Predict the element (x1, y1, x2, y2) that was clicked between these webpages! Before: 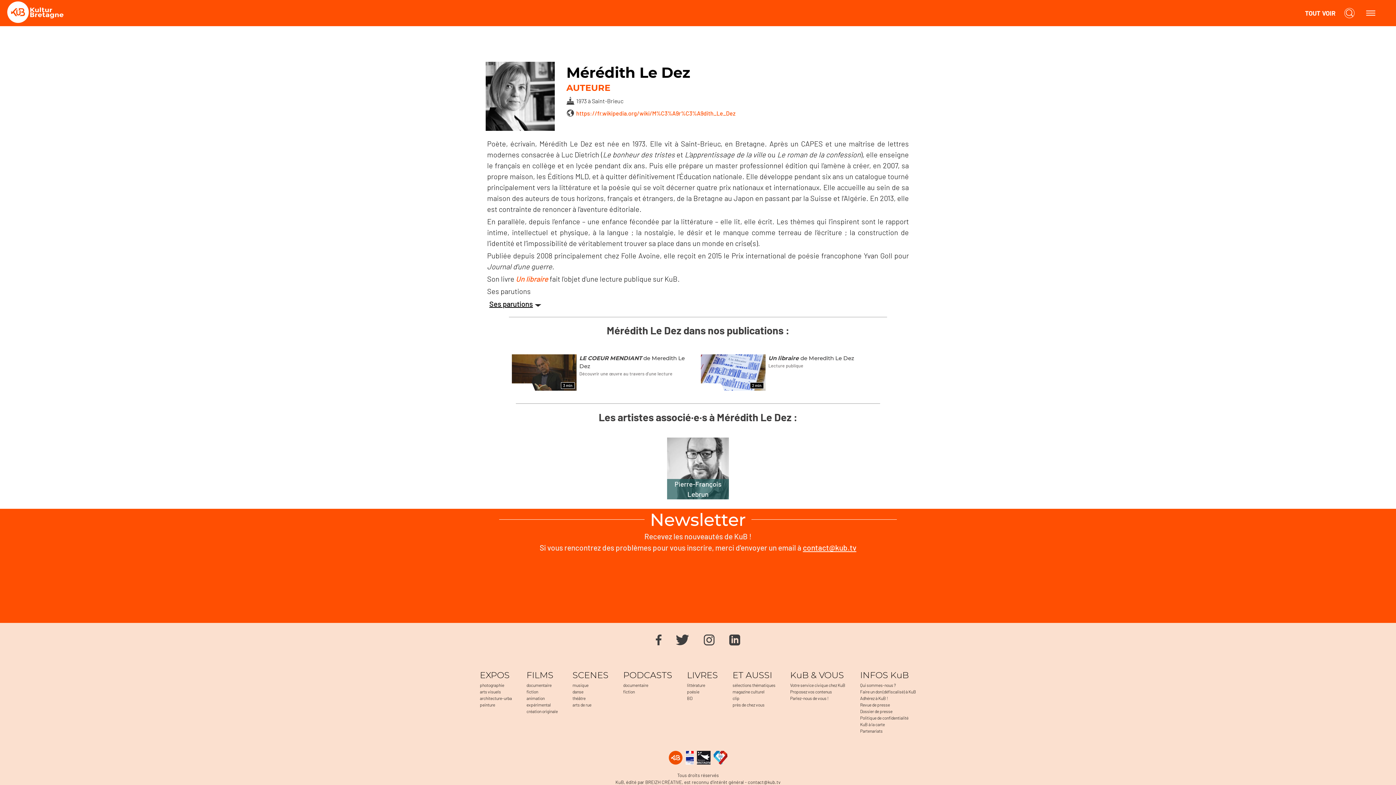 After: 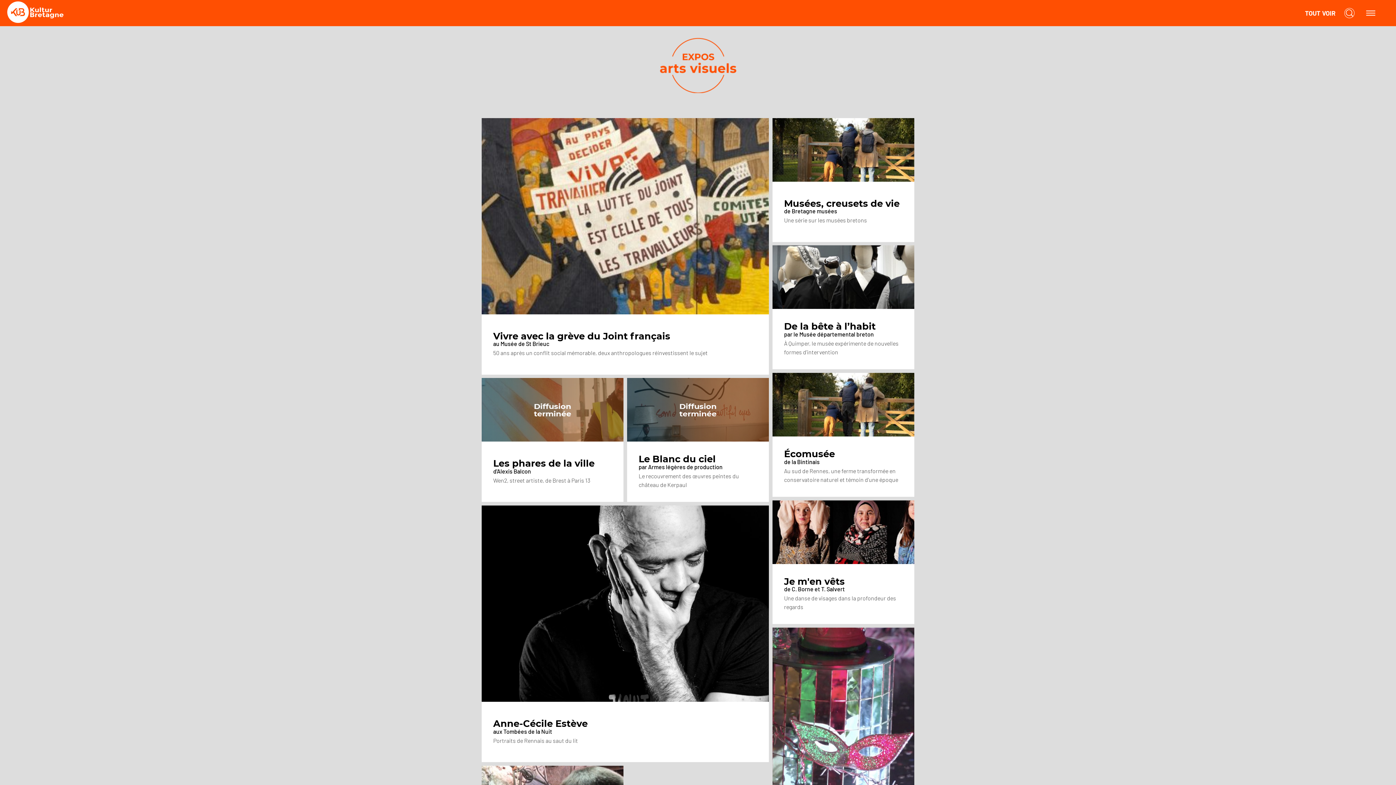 Action: bbox: (480, 689, 501, 694) label: arts visuels